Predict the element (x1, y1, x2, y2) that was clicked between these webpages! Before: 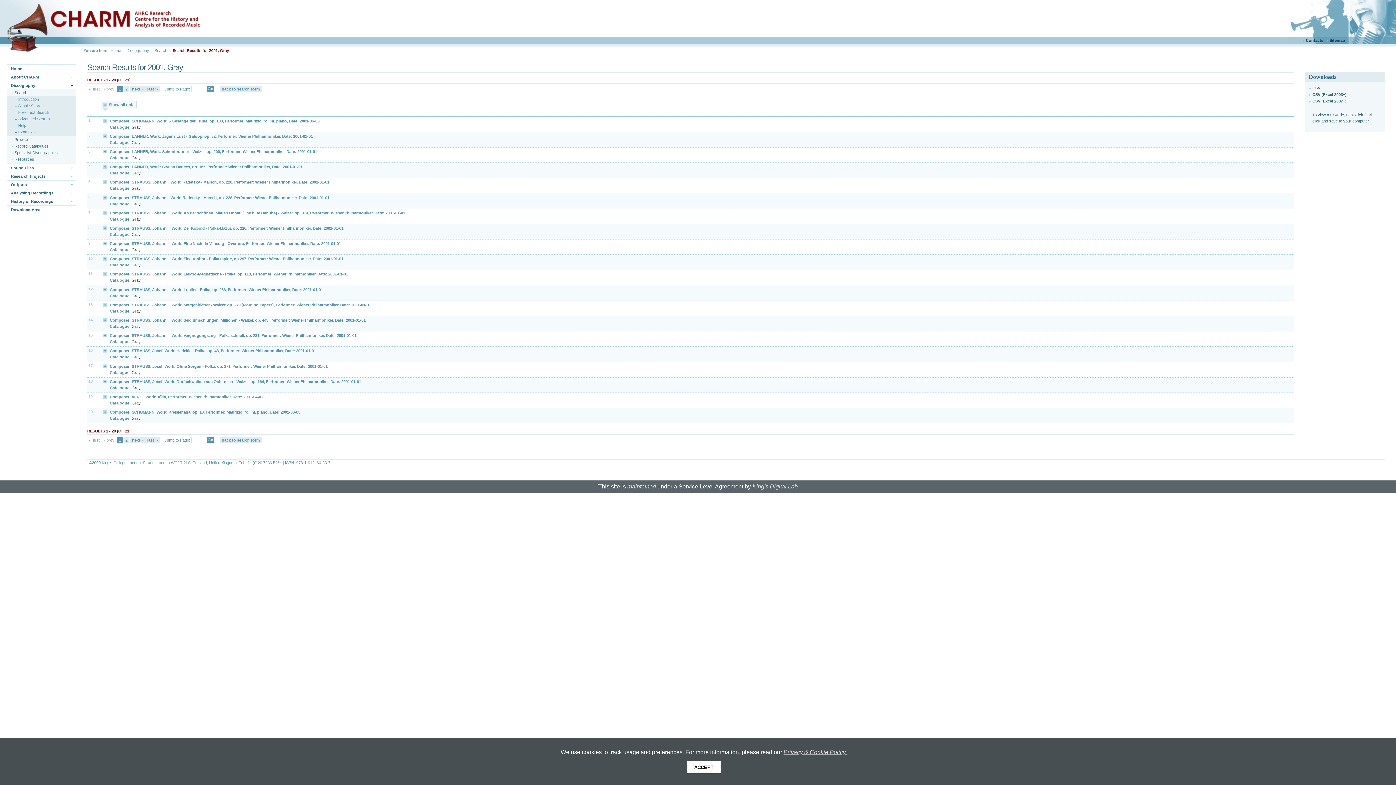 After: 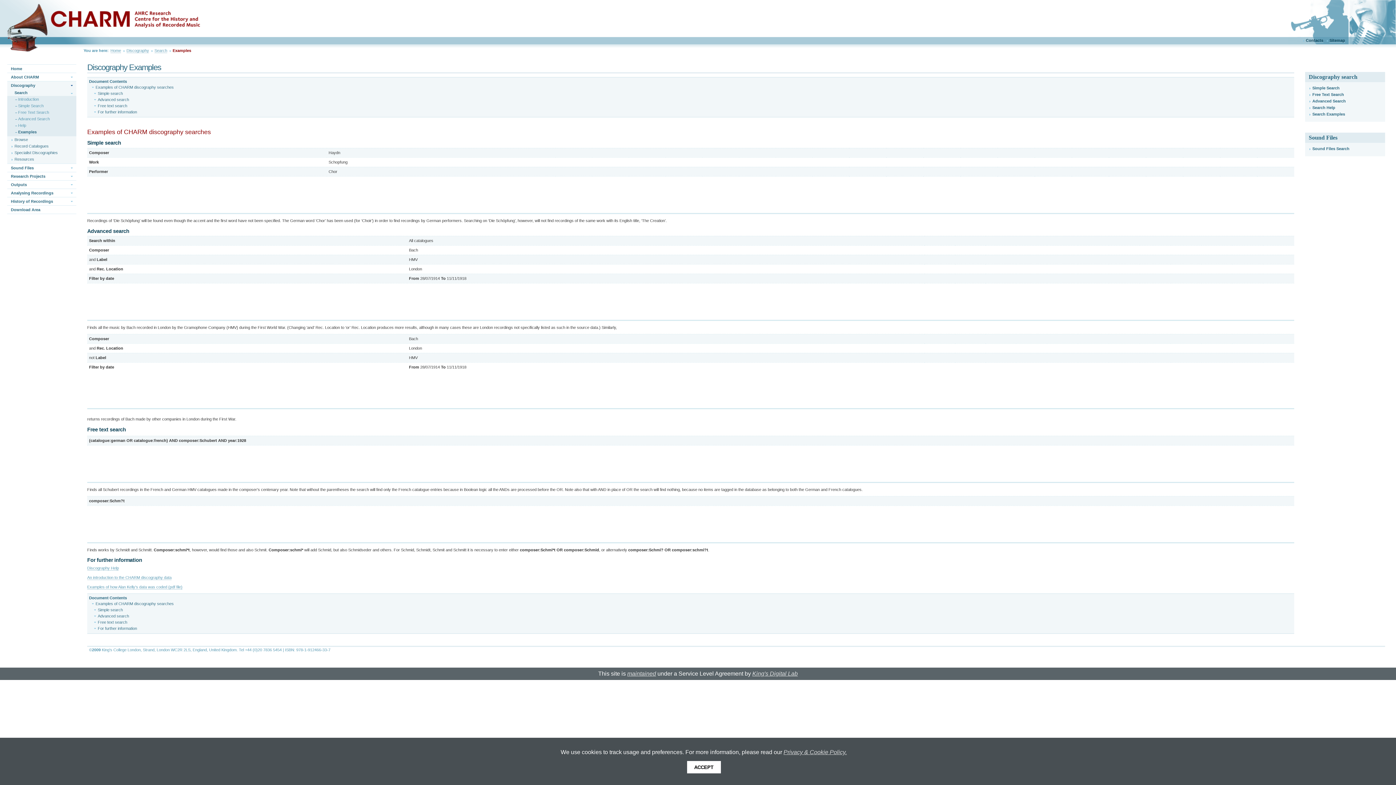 Action: bbox: (7, 128, 76, 135) label: Examples